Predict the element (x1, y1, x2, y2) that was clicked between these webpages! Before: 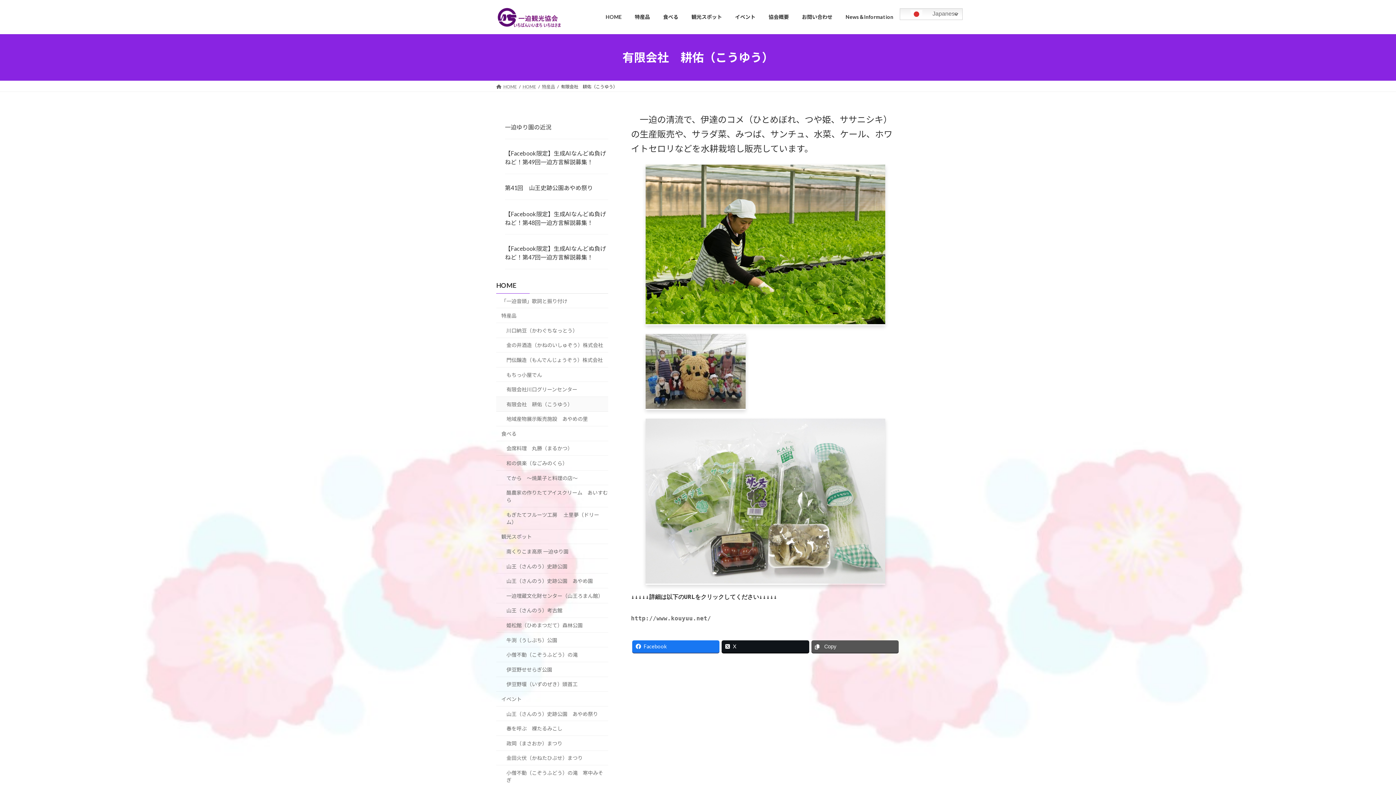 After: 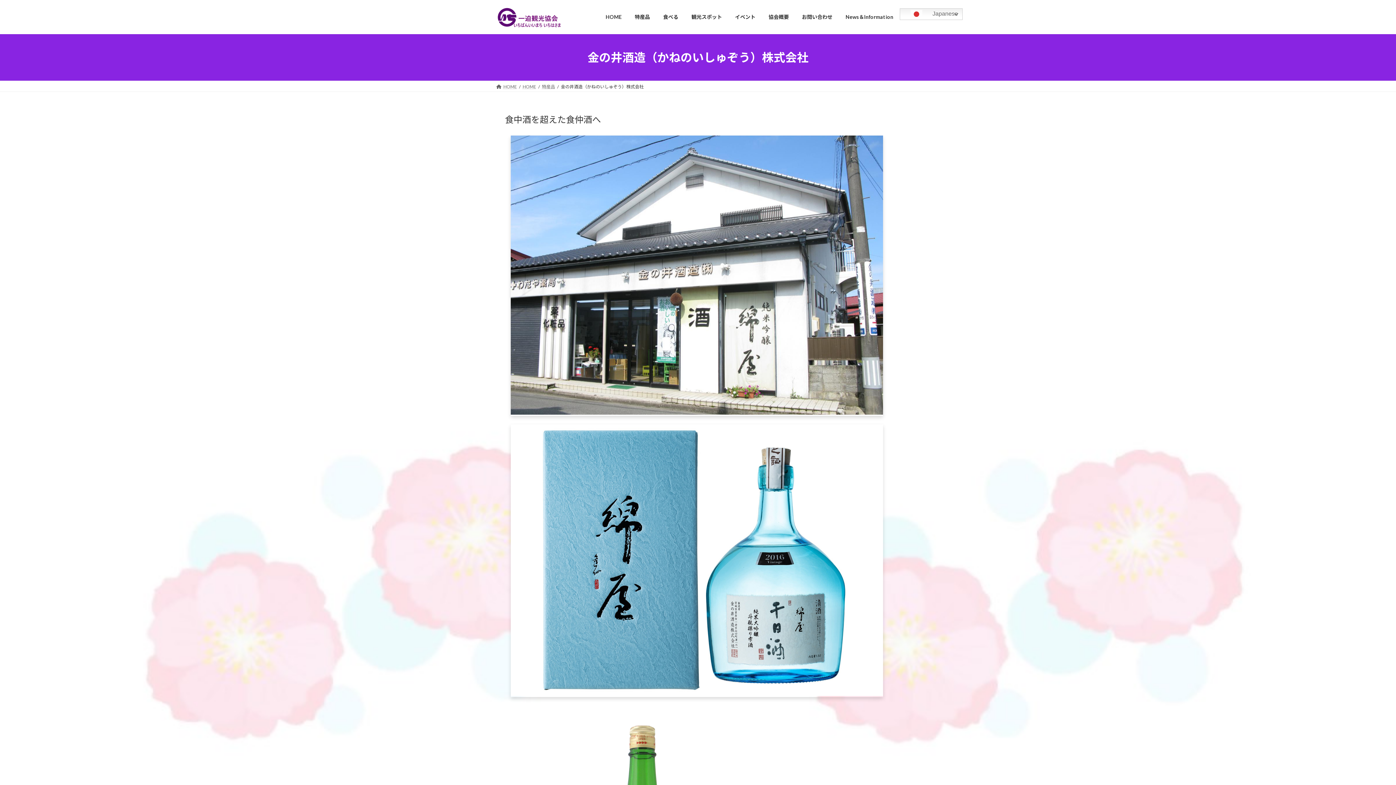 Action: label: 金の井酒造（かねのいしゅぞう）株式会社 bbox: (496, 338, 608, 352)